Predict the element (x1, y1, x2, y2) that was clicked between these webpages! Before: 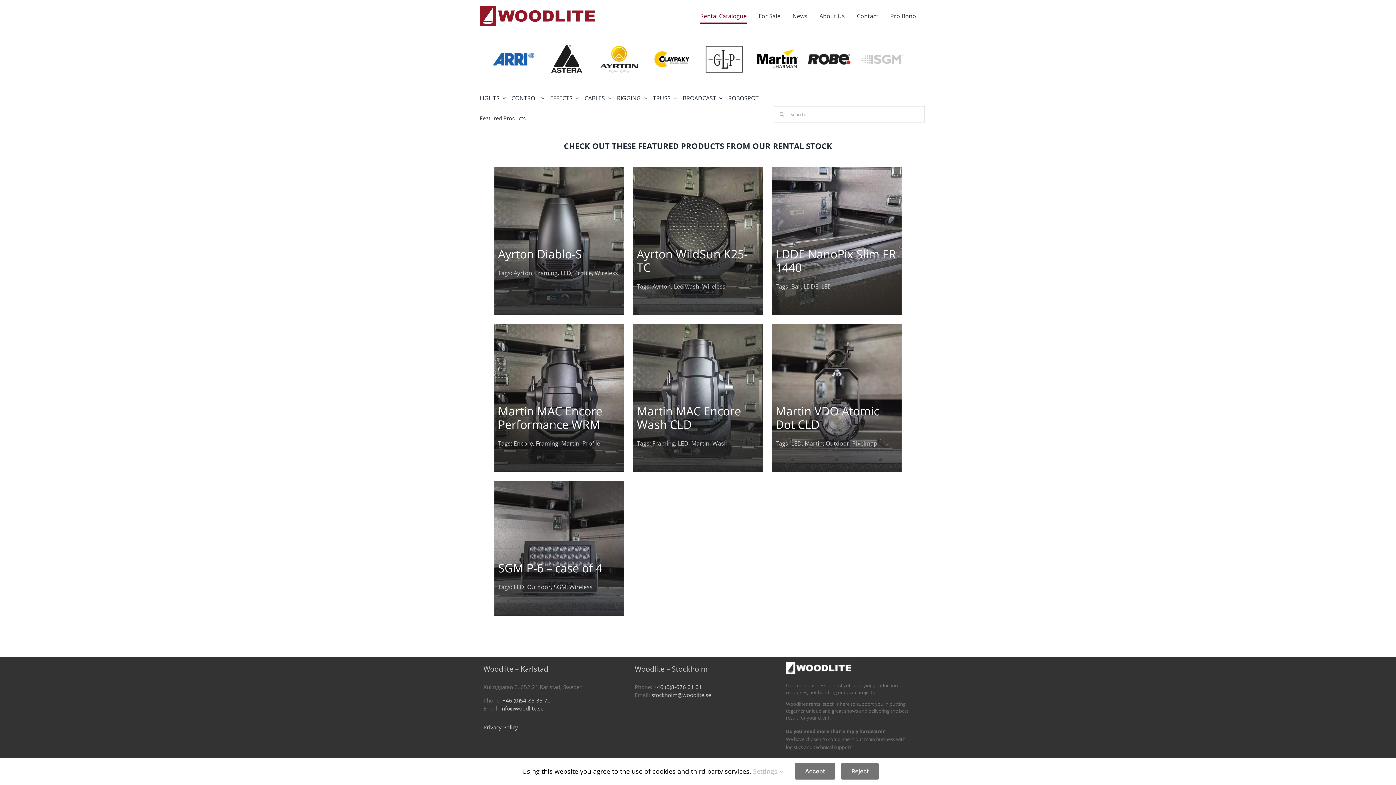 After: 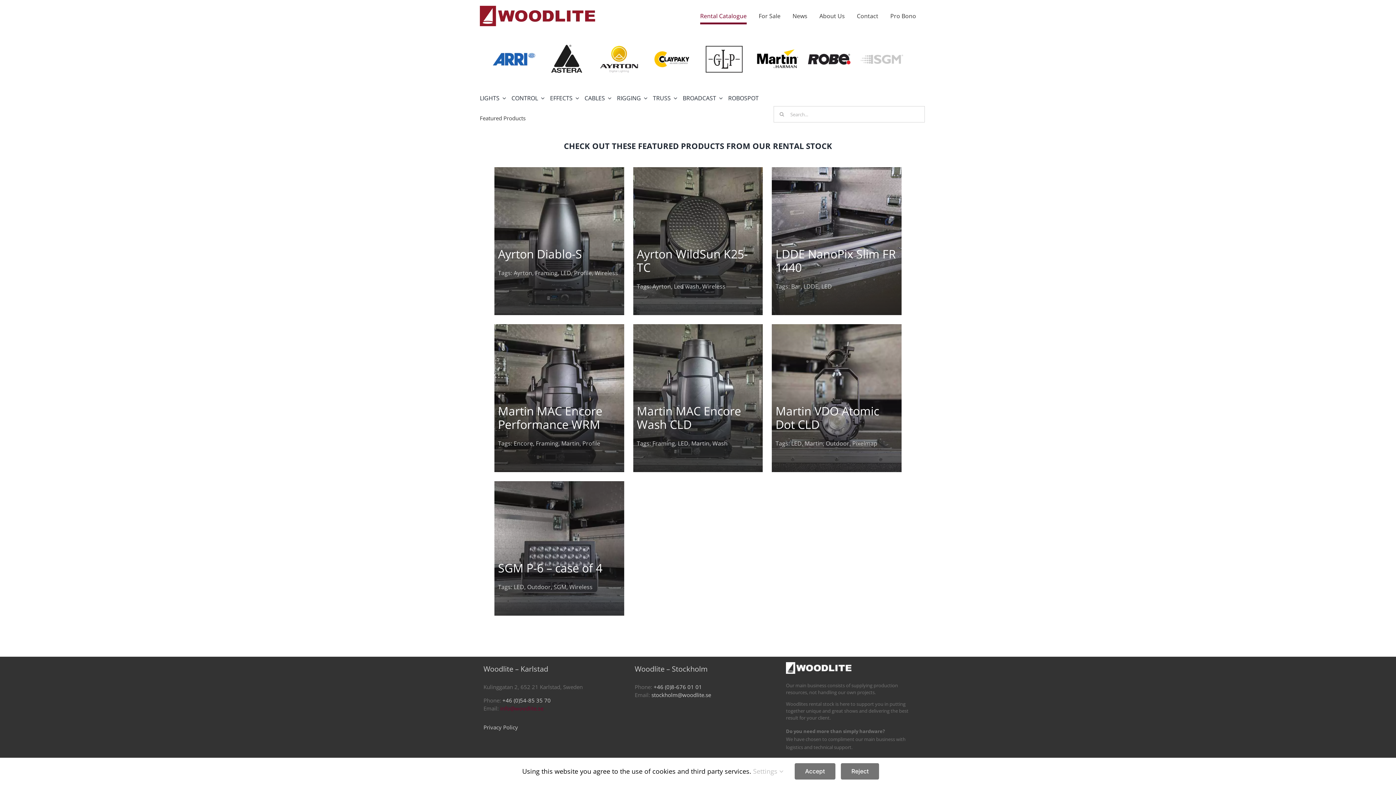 Action: bbox: (500, 704, 543, 712) label: info@woodlite.se